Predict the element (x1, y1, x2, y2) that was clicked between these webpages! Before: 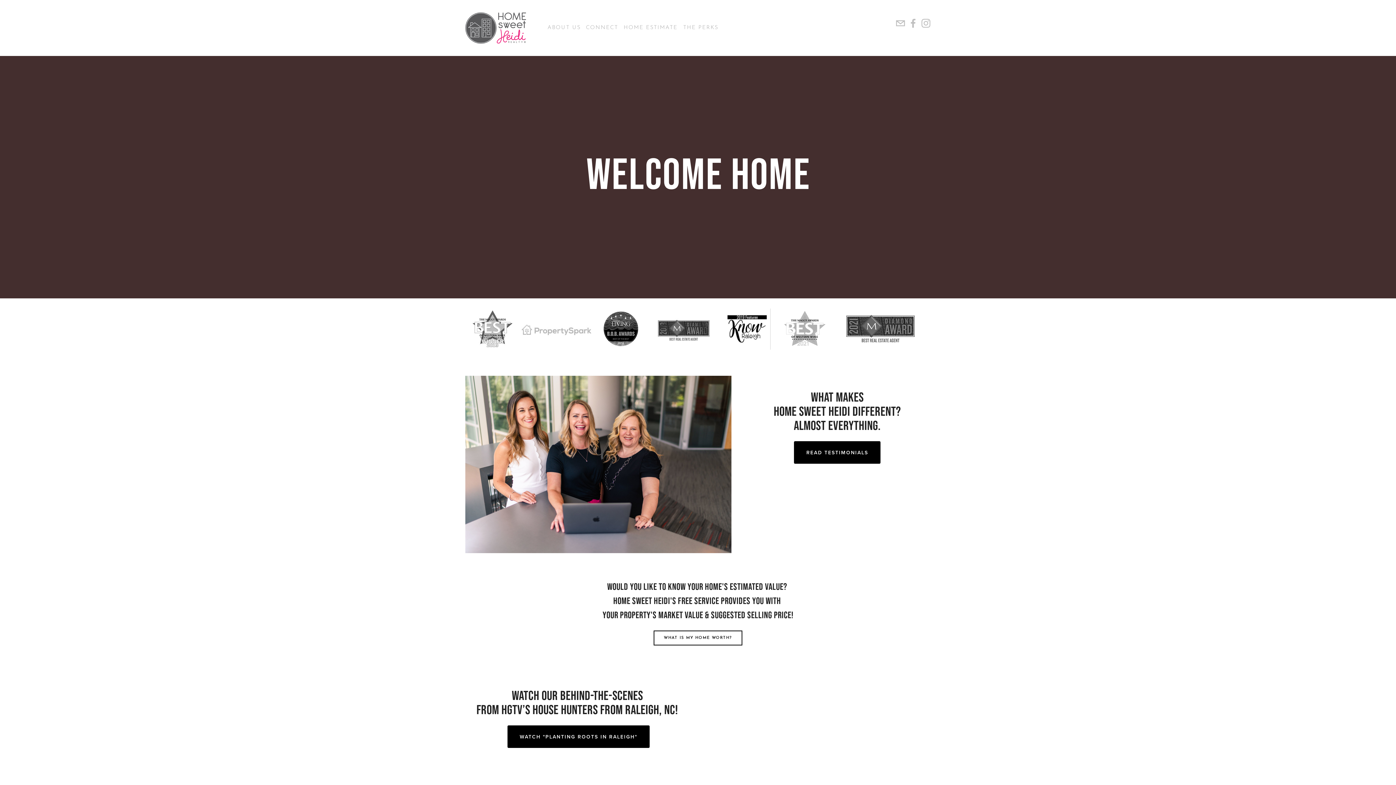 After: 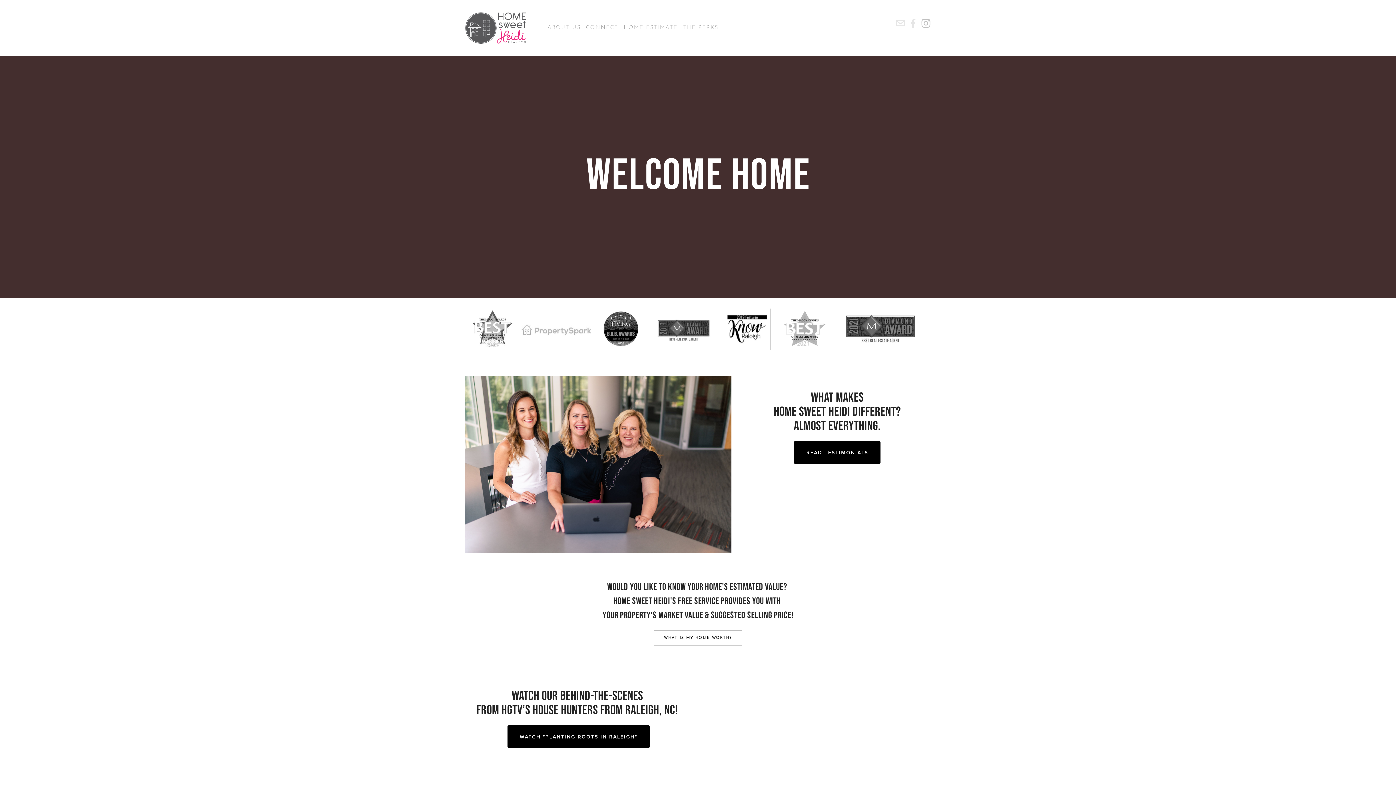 Action: bbox: (921, 18, 930, 28)